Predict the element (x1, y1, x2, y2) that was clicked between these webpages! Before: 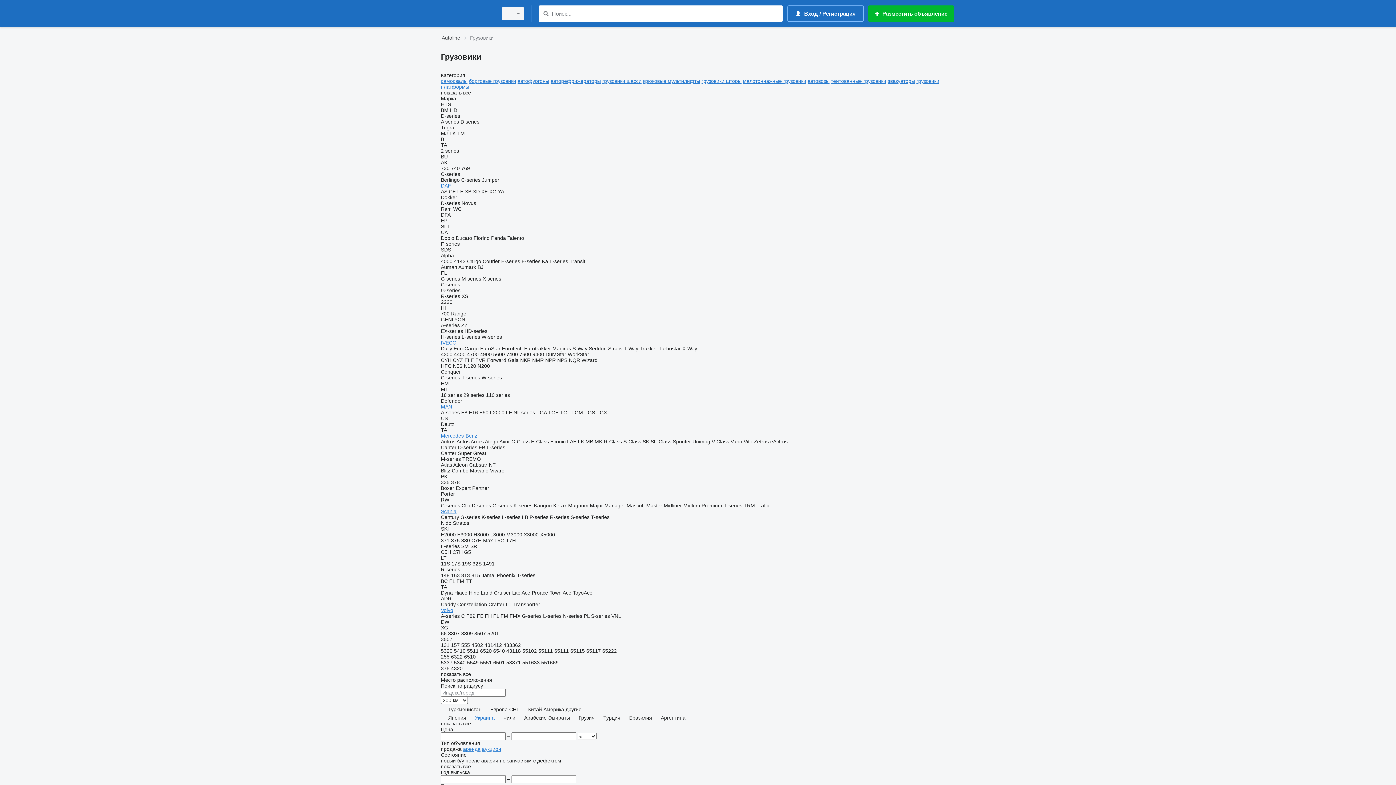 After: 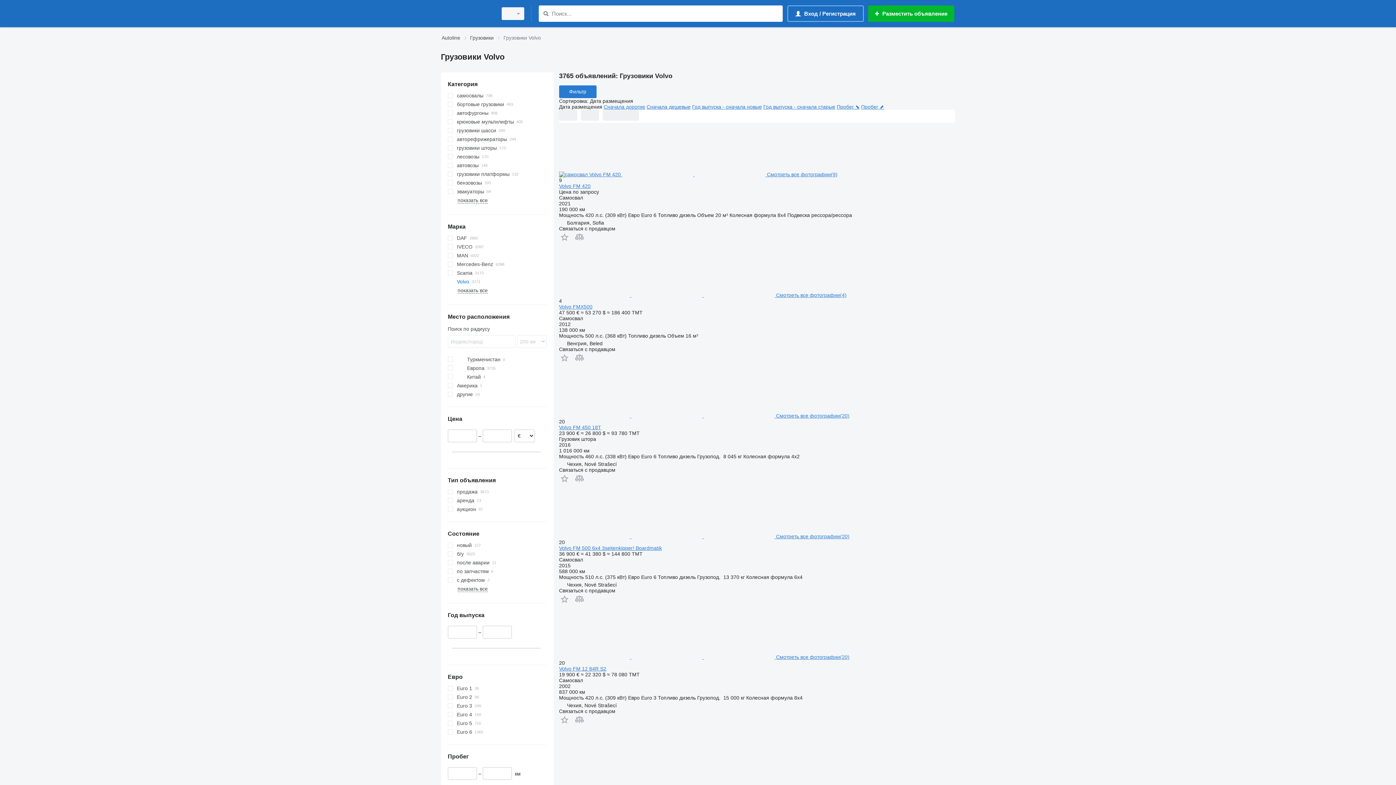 Action: label: Volvo bbox: (441, 607, 453, 613)